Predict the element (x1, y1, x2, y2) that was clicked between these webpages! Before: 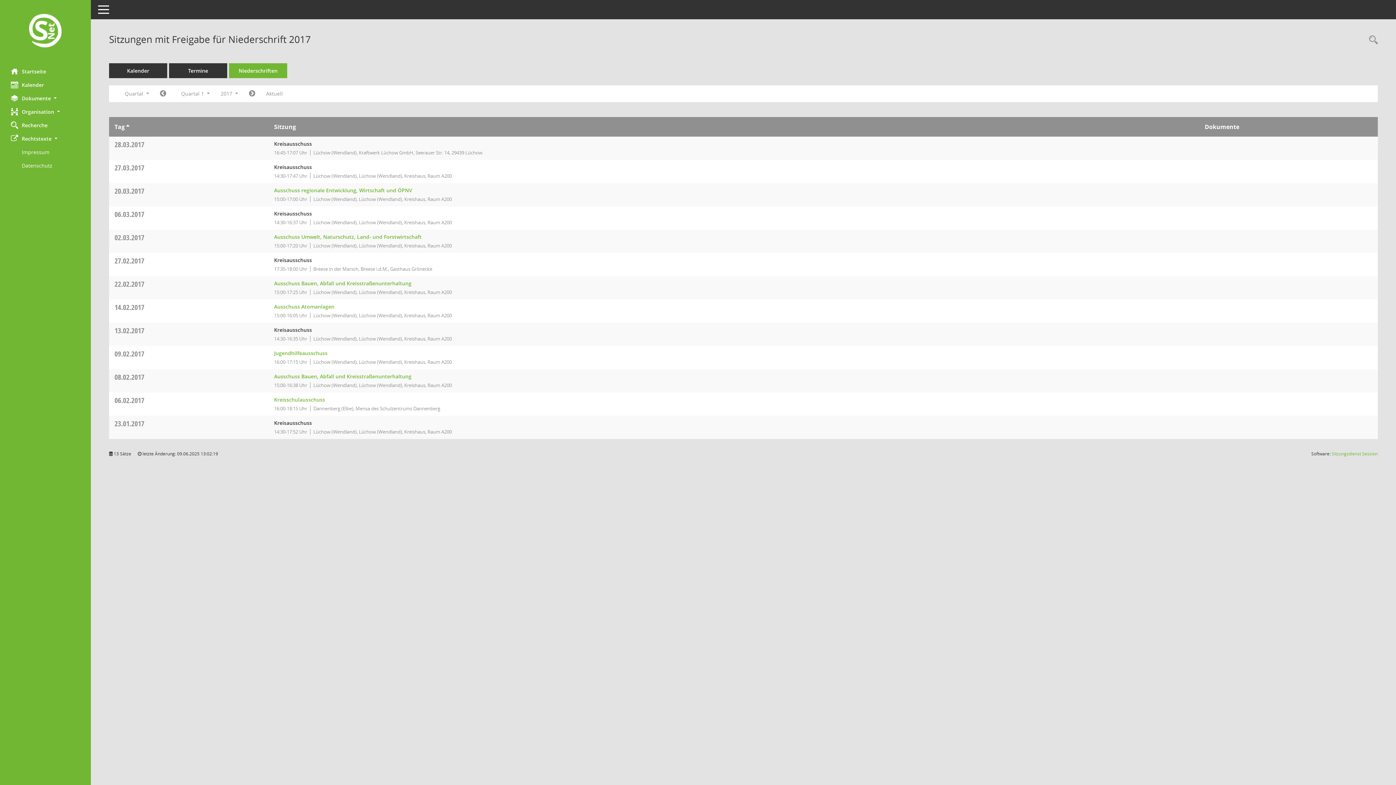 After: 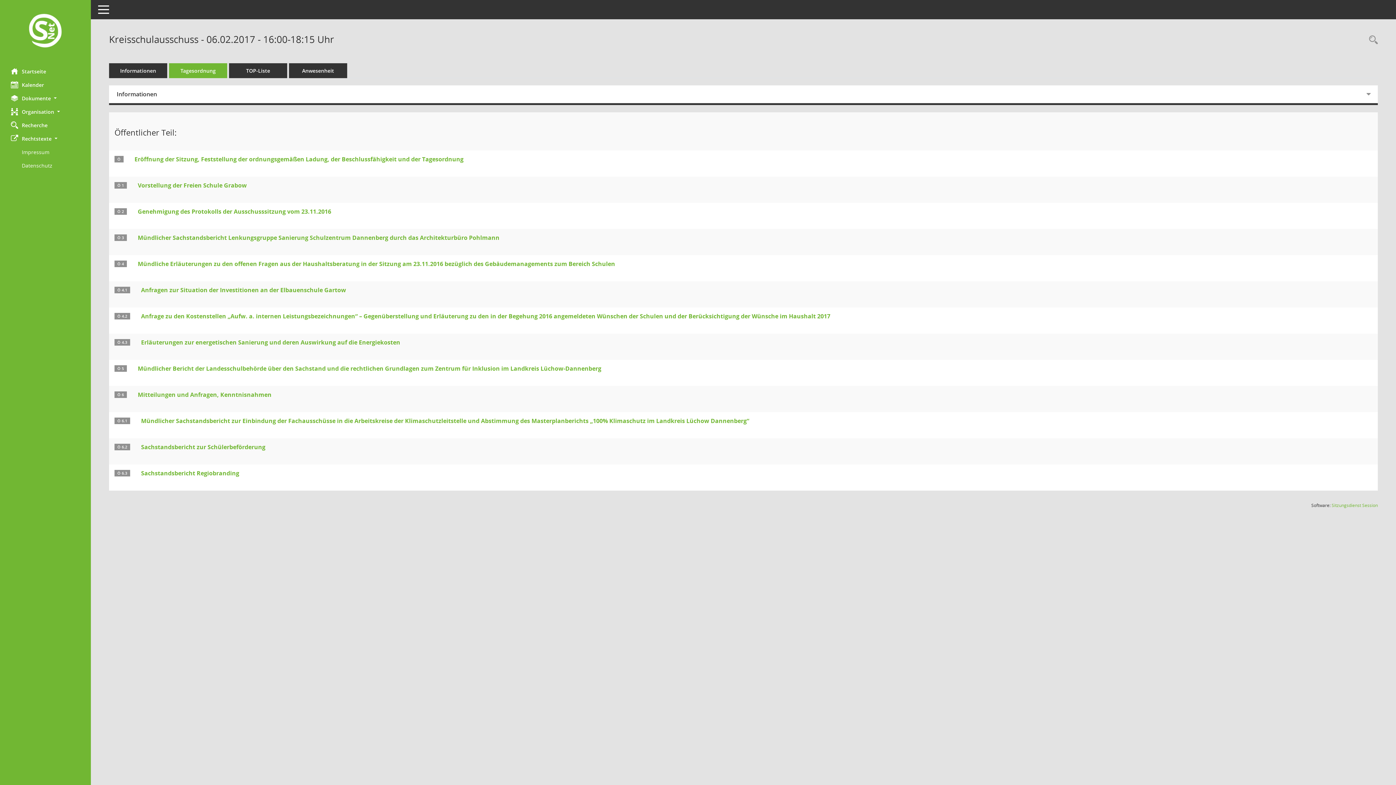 Action: bbox: (274, 396, 325, 403) label: Details anzeigen: Kreisschulausschuss 06.02.2017